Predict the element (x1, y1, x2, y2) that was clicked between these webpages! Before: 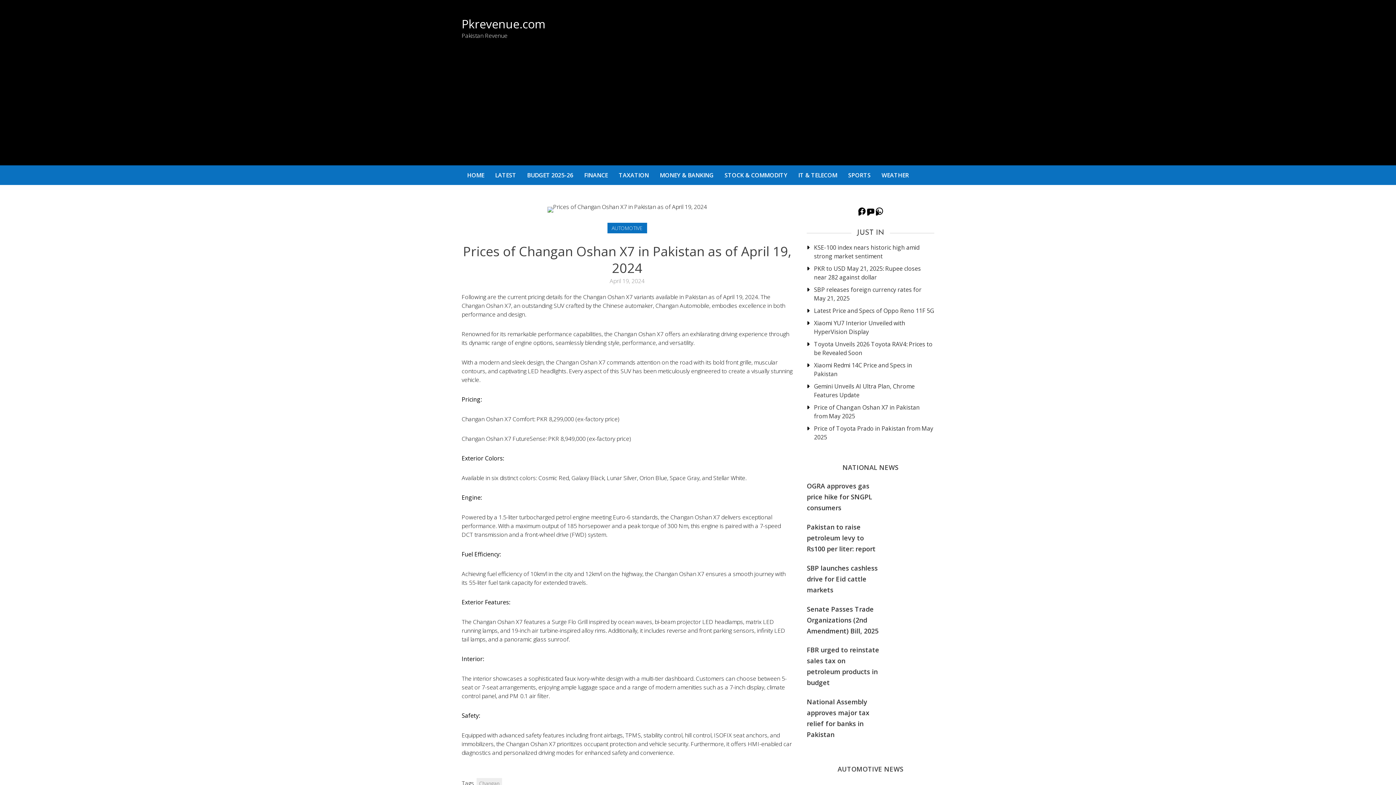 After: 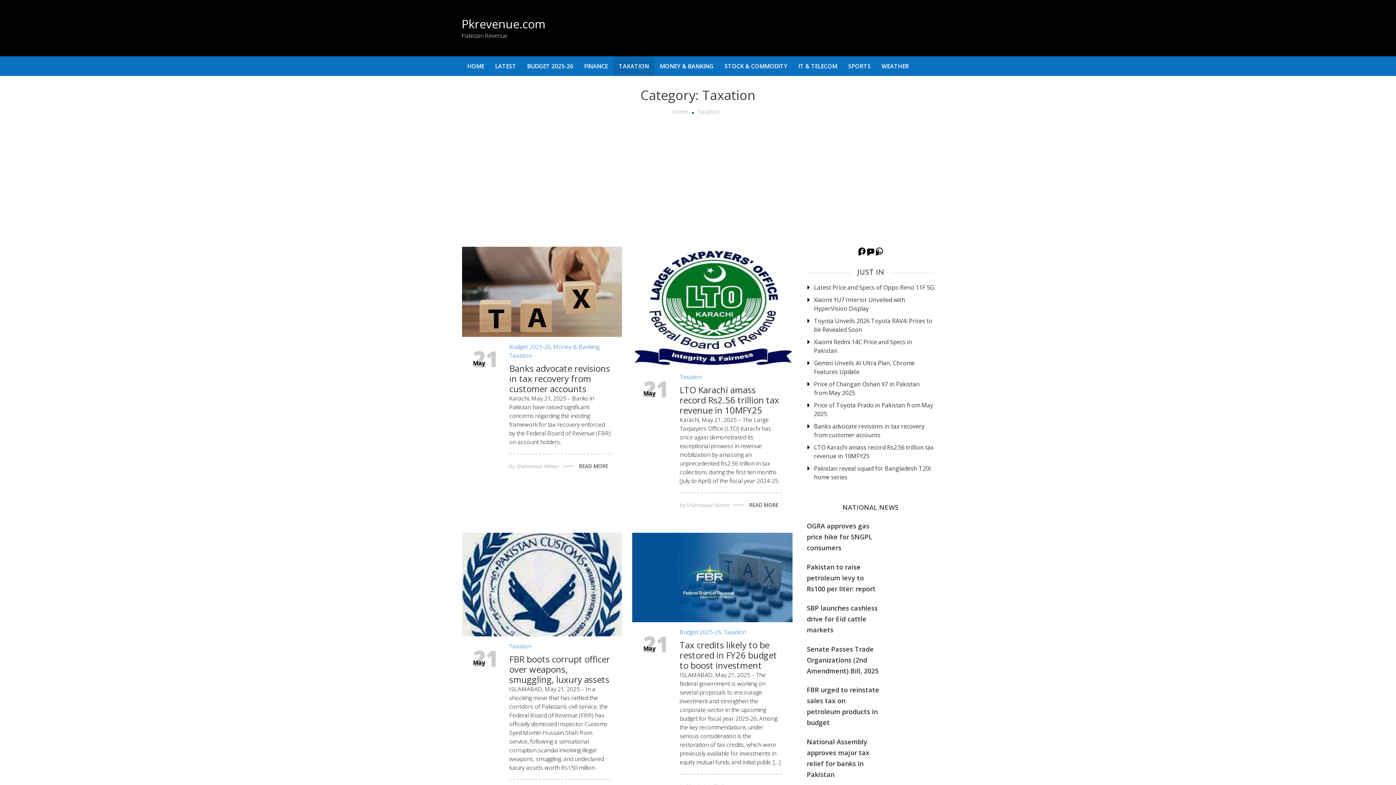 Action: bbox: (613, 165, 654, 185) label: TAXATION